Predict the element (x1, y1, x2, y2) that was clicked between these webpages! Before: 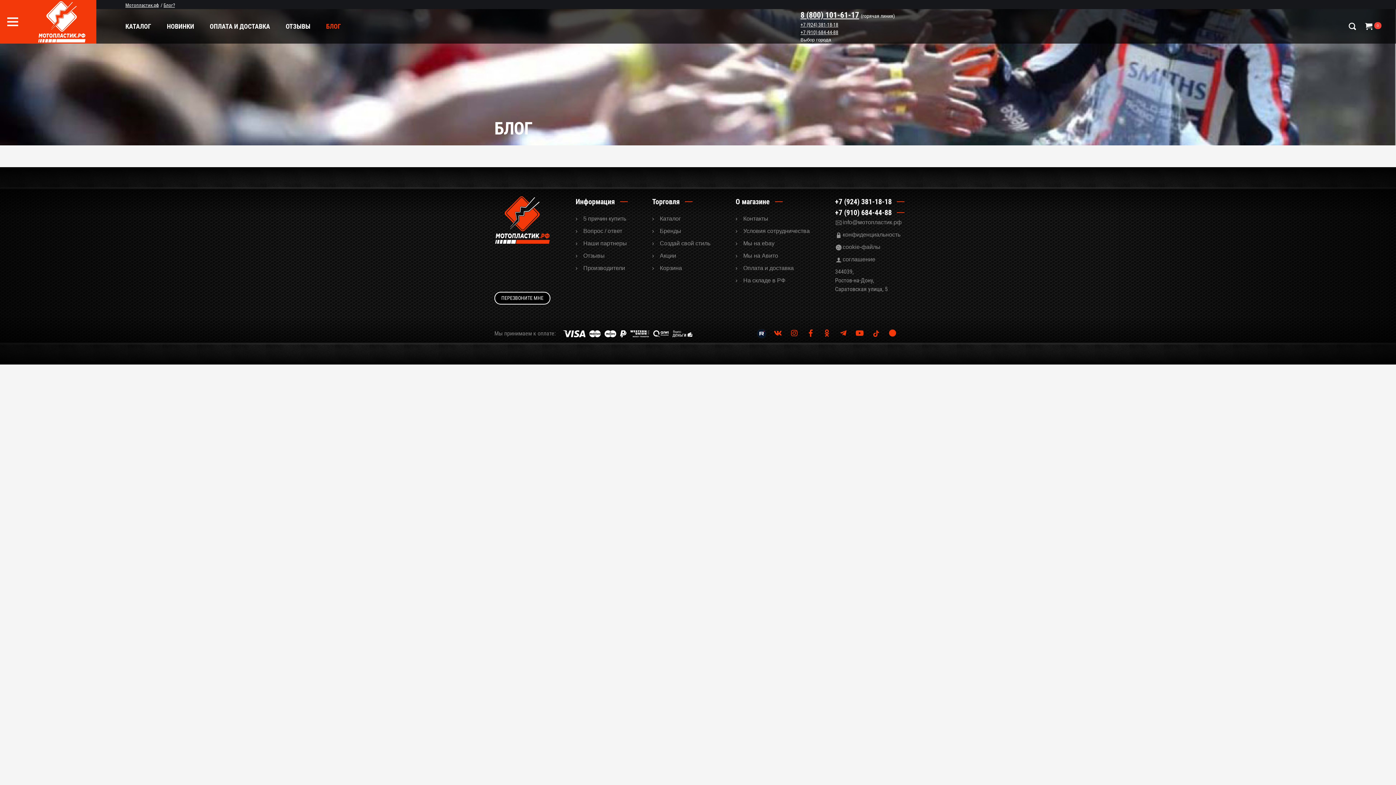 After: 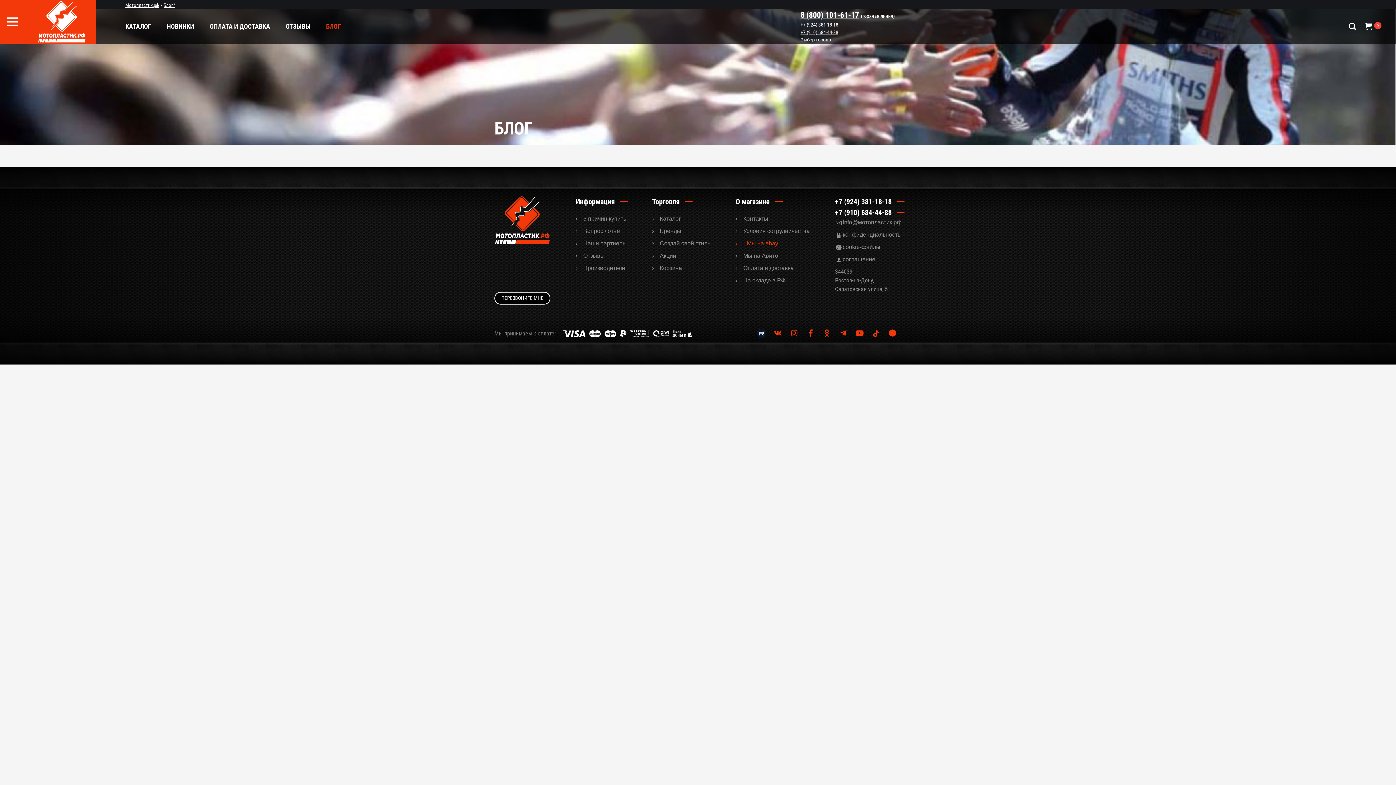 Action: bbox: (743, 239, 774, 248) label: Мы на ebay